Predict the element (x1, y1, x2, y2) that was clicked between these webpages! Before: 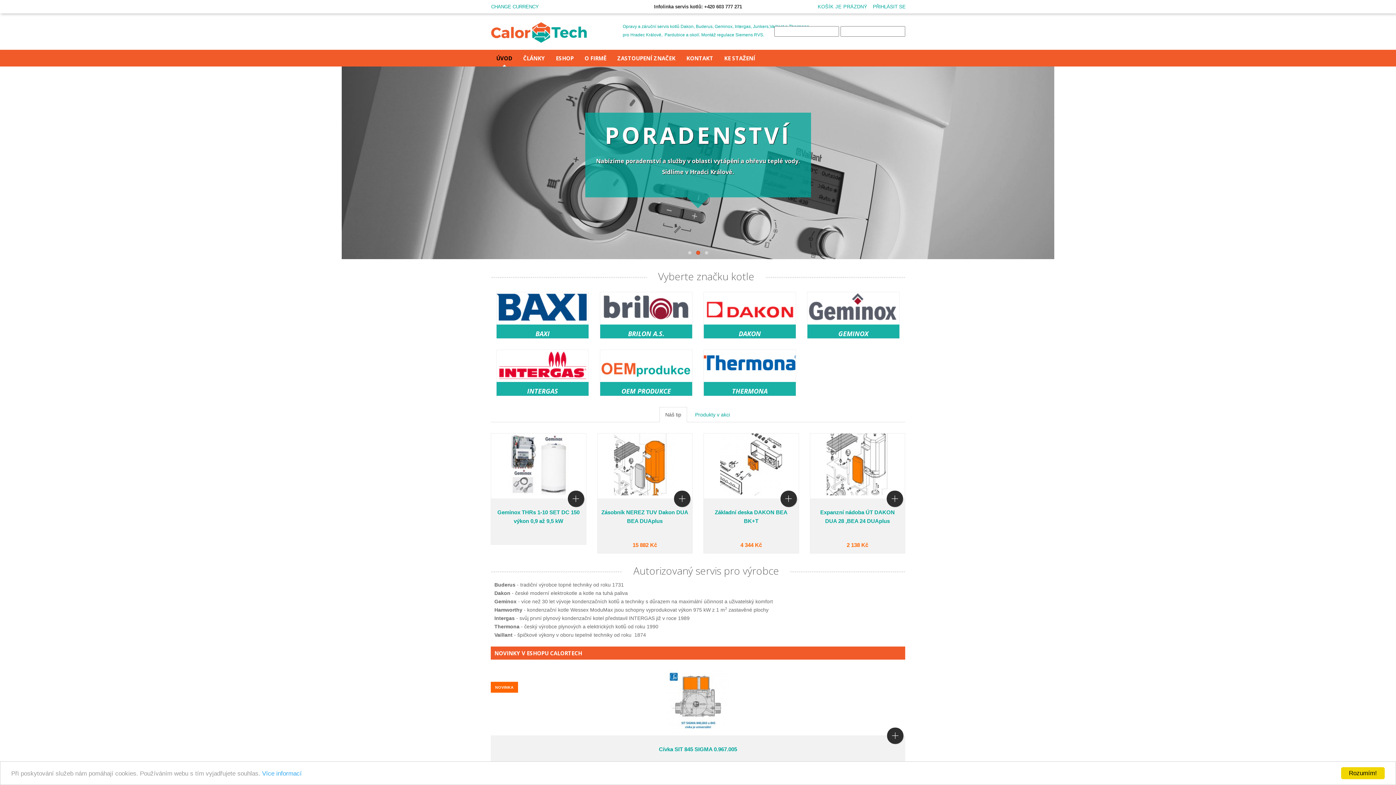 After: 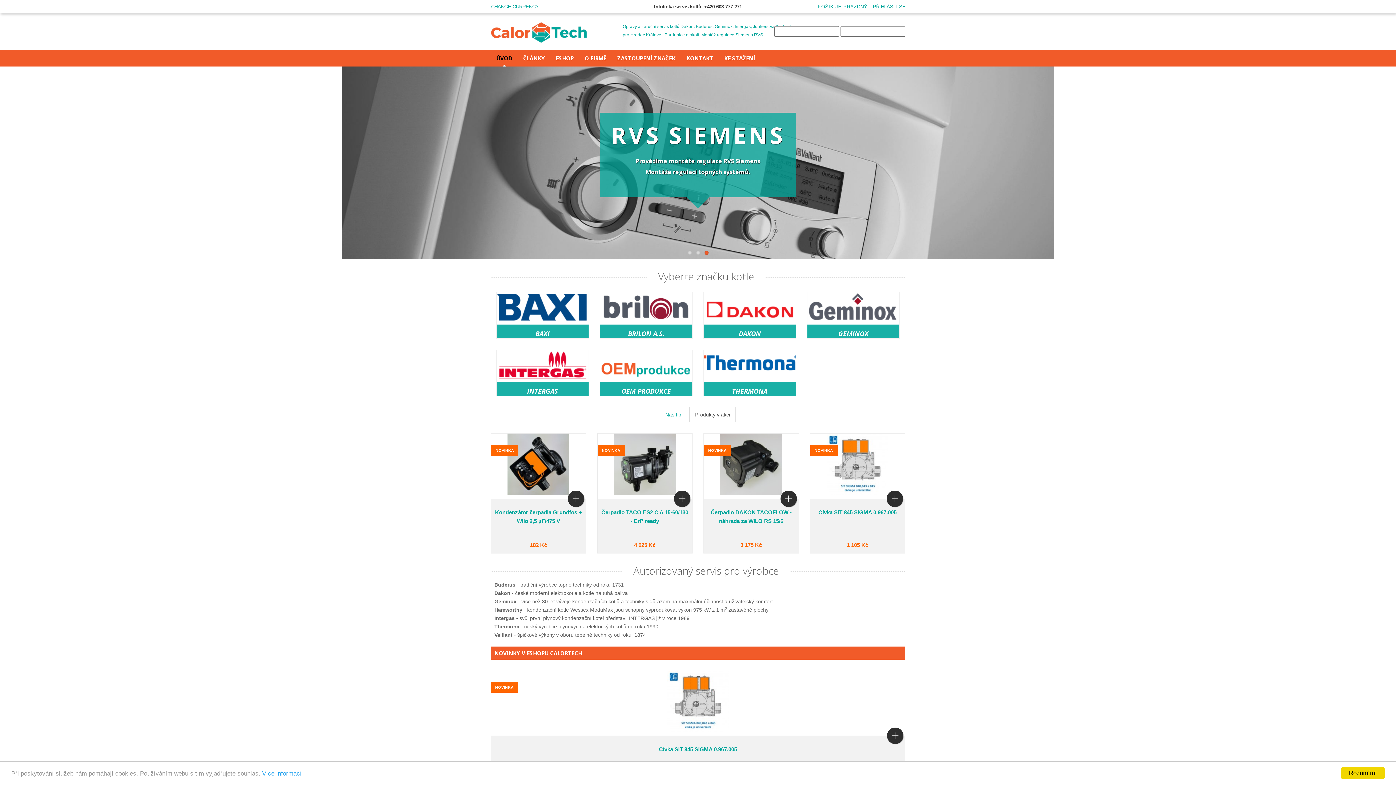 Action: bbox: (689, 407, 736, 422) label: Produkty v akci